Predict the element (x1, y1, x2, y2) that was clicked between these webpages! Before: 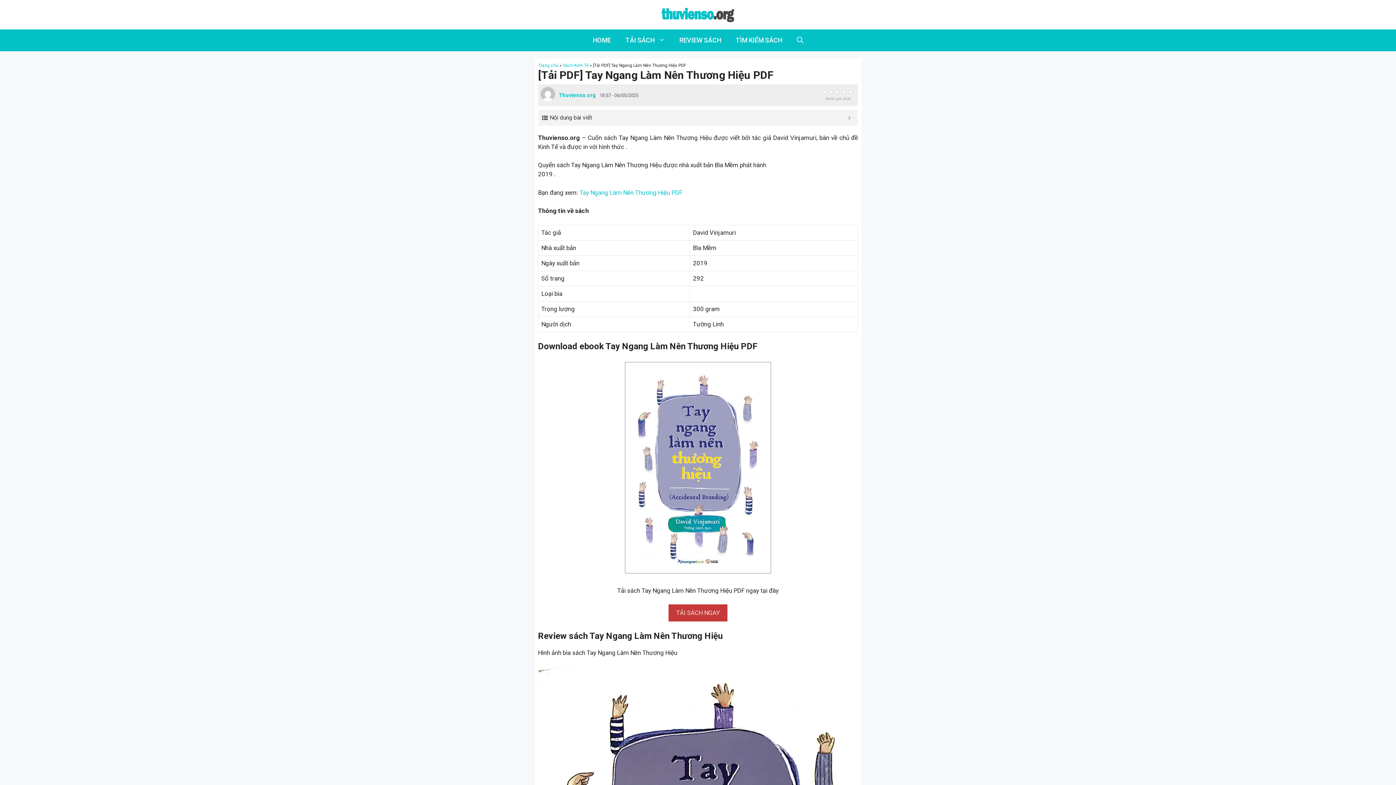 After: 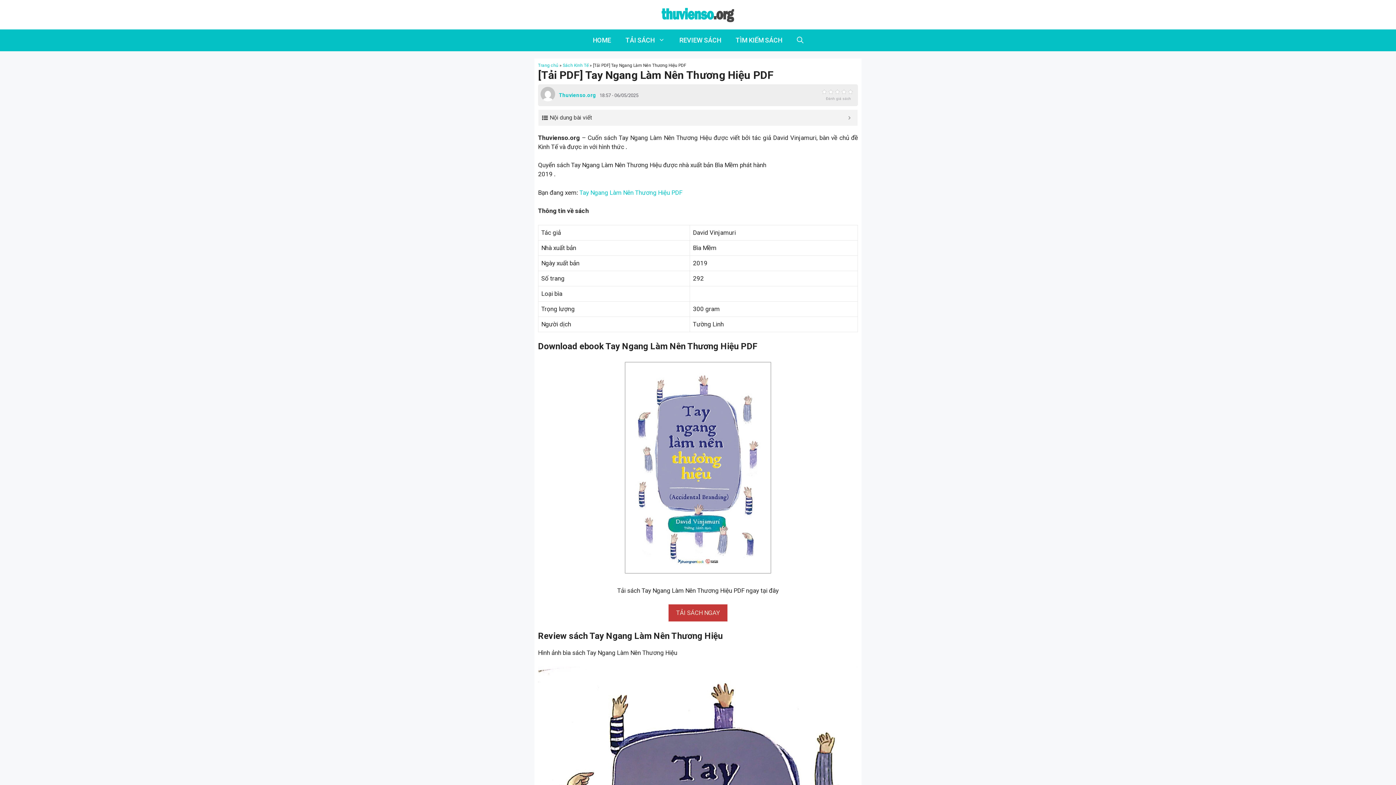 Action: bbox: (579, 189, 682, 196) label: Tay Ngang Làm Nên Thương Hiệu PDF